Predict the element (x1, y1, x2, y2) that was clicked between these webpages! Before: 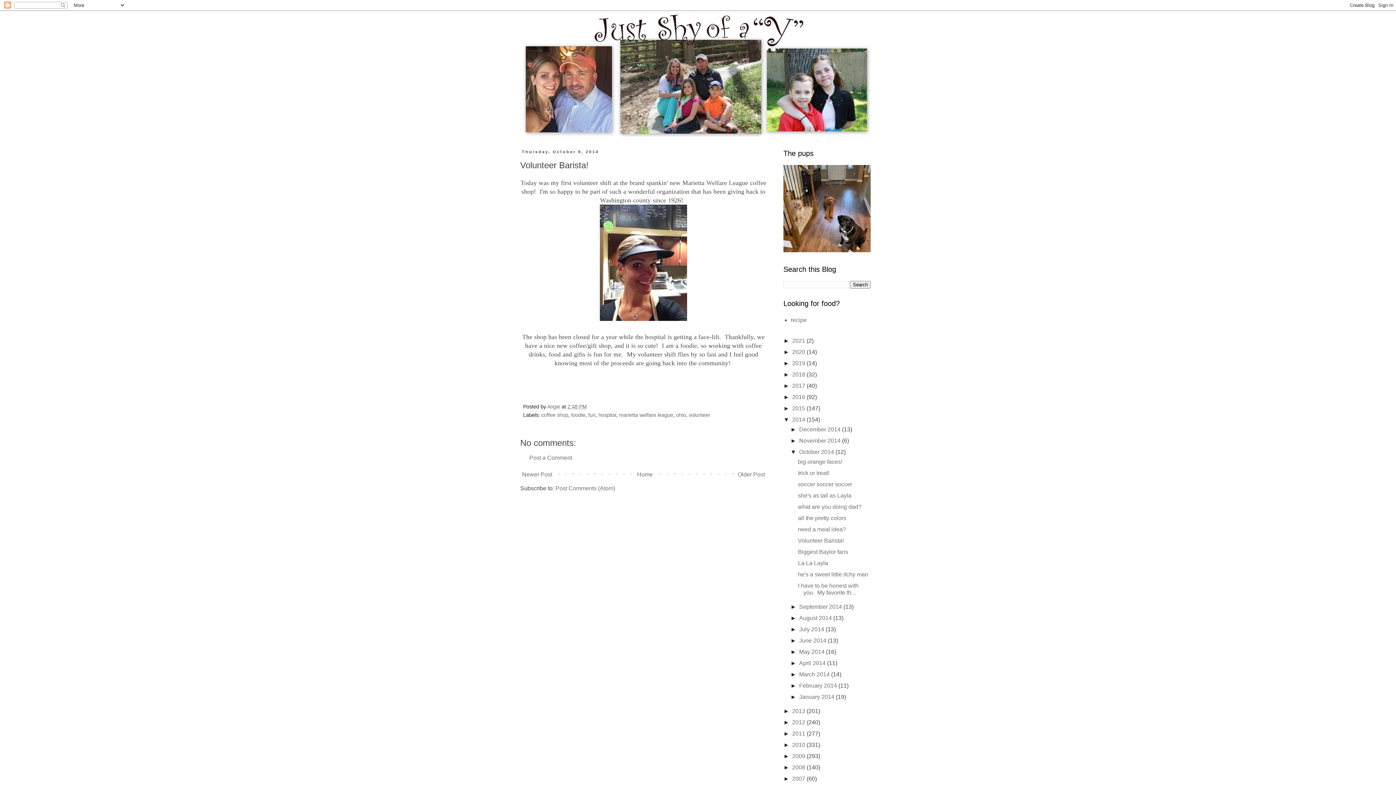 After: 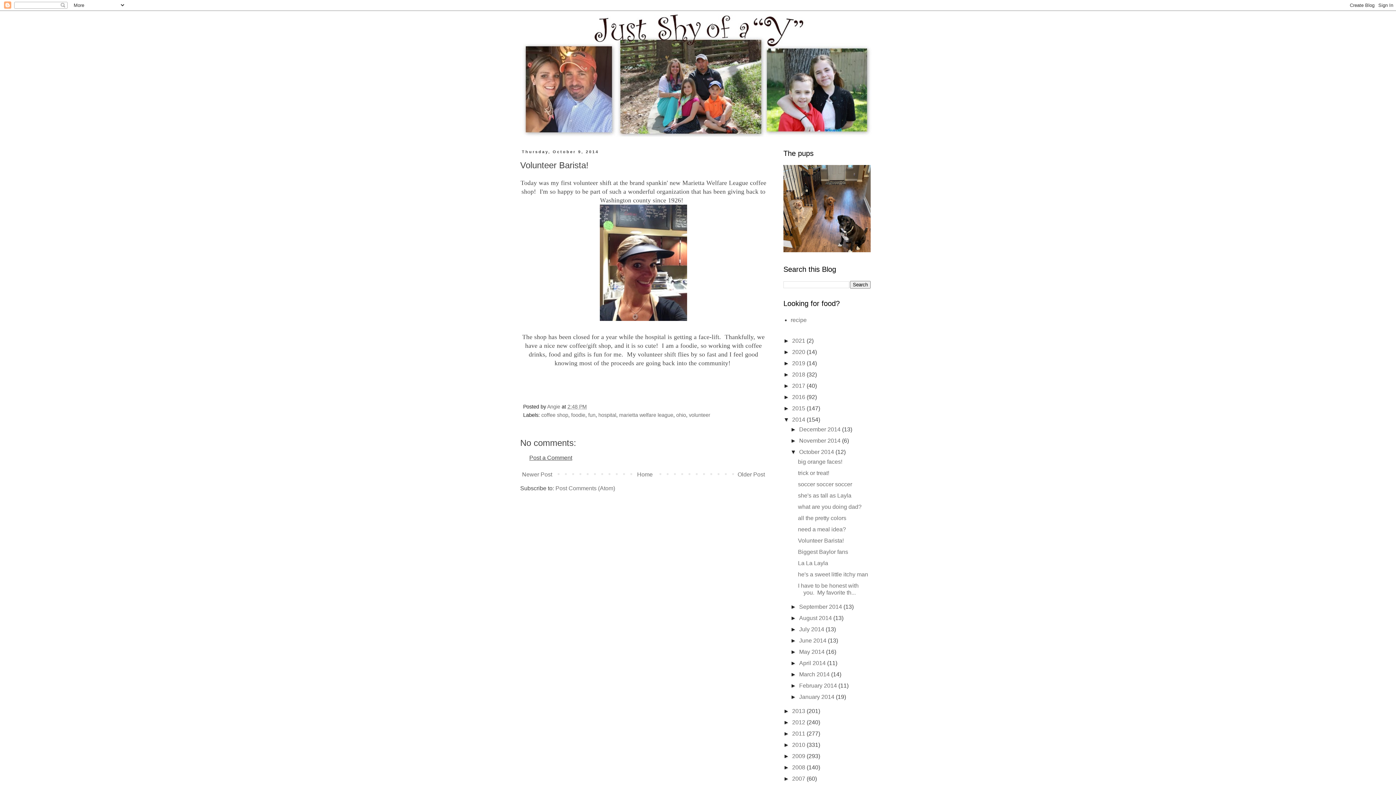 Action: bbox: (529, 454, 572, 460) label: Post a Comment